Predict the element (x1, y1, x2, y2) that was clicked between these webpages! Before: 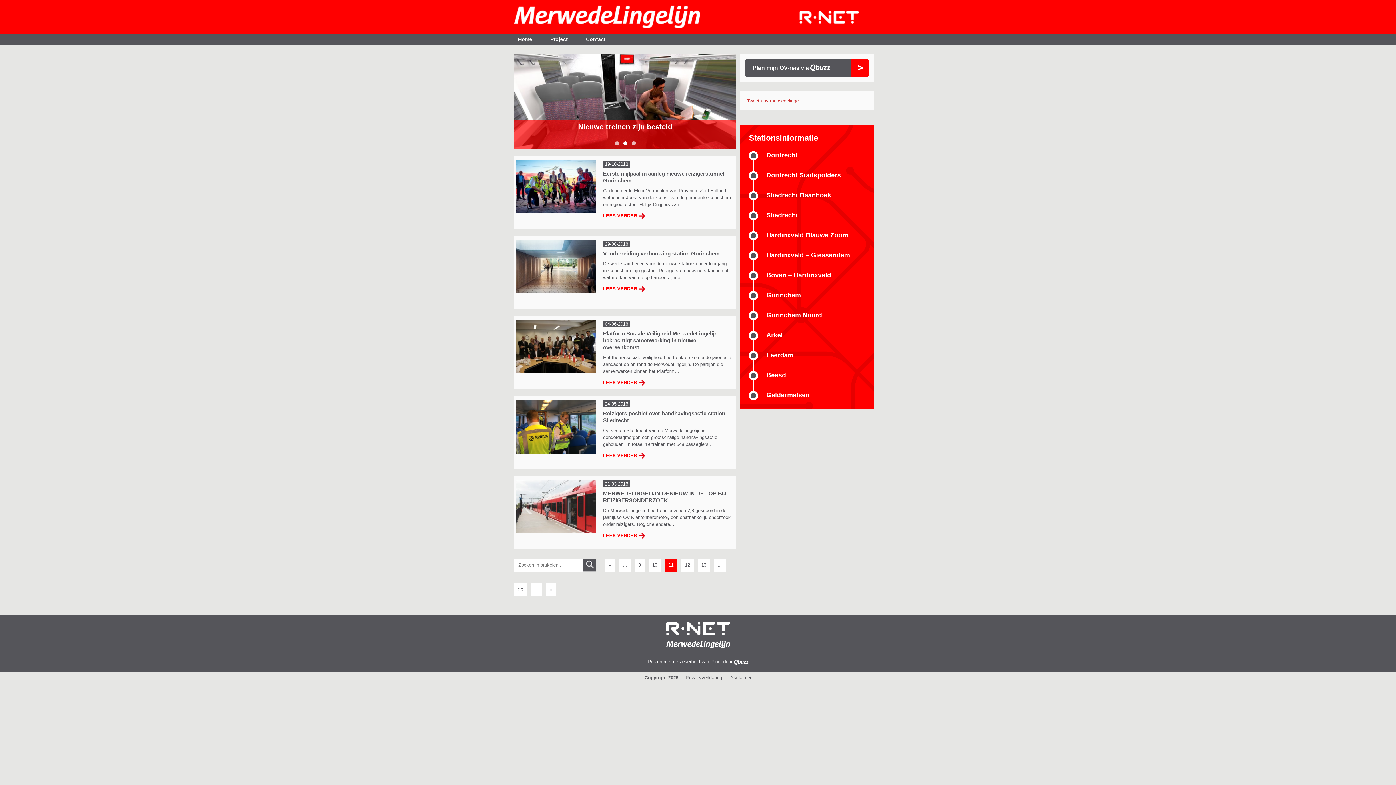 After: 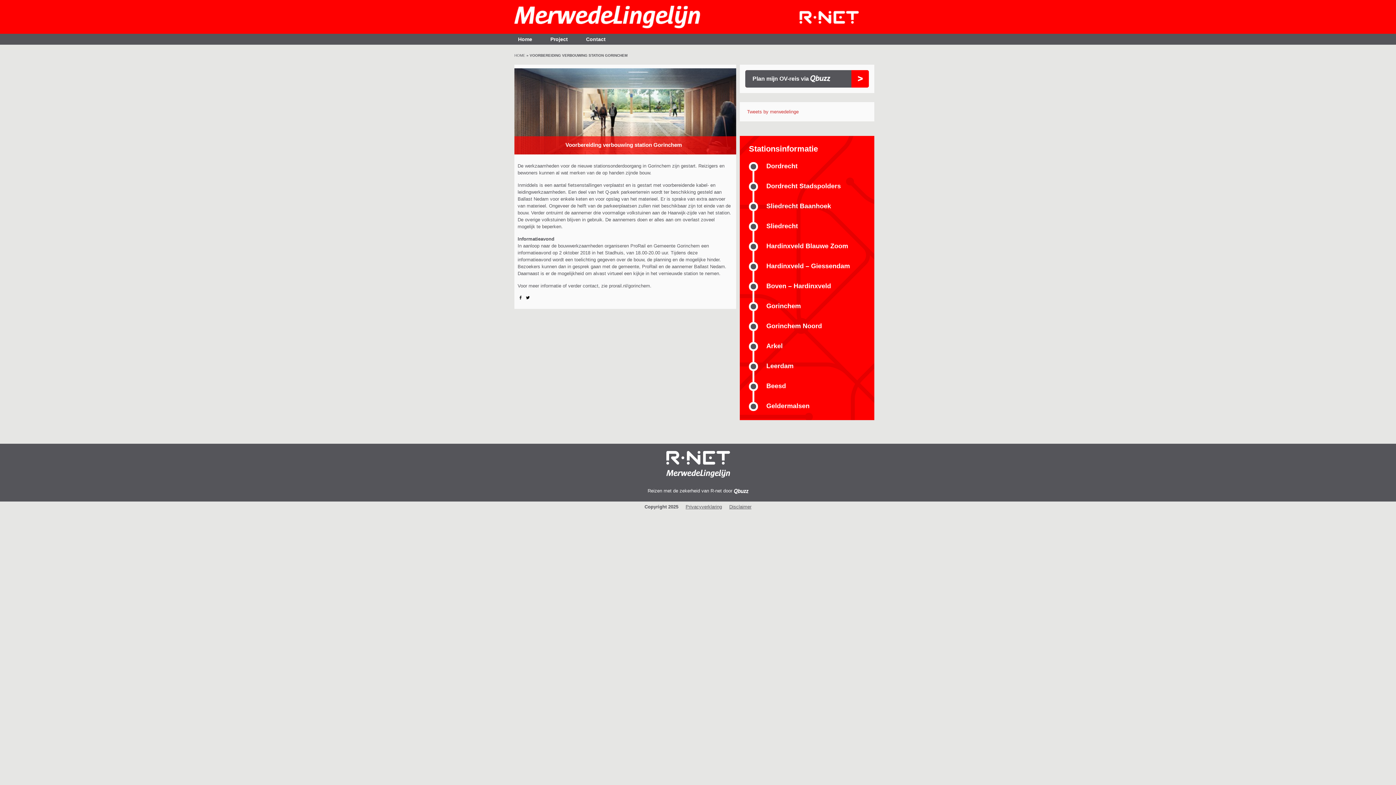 Action: label: LEES VERDER bbox: (603, 286, 638, 291)